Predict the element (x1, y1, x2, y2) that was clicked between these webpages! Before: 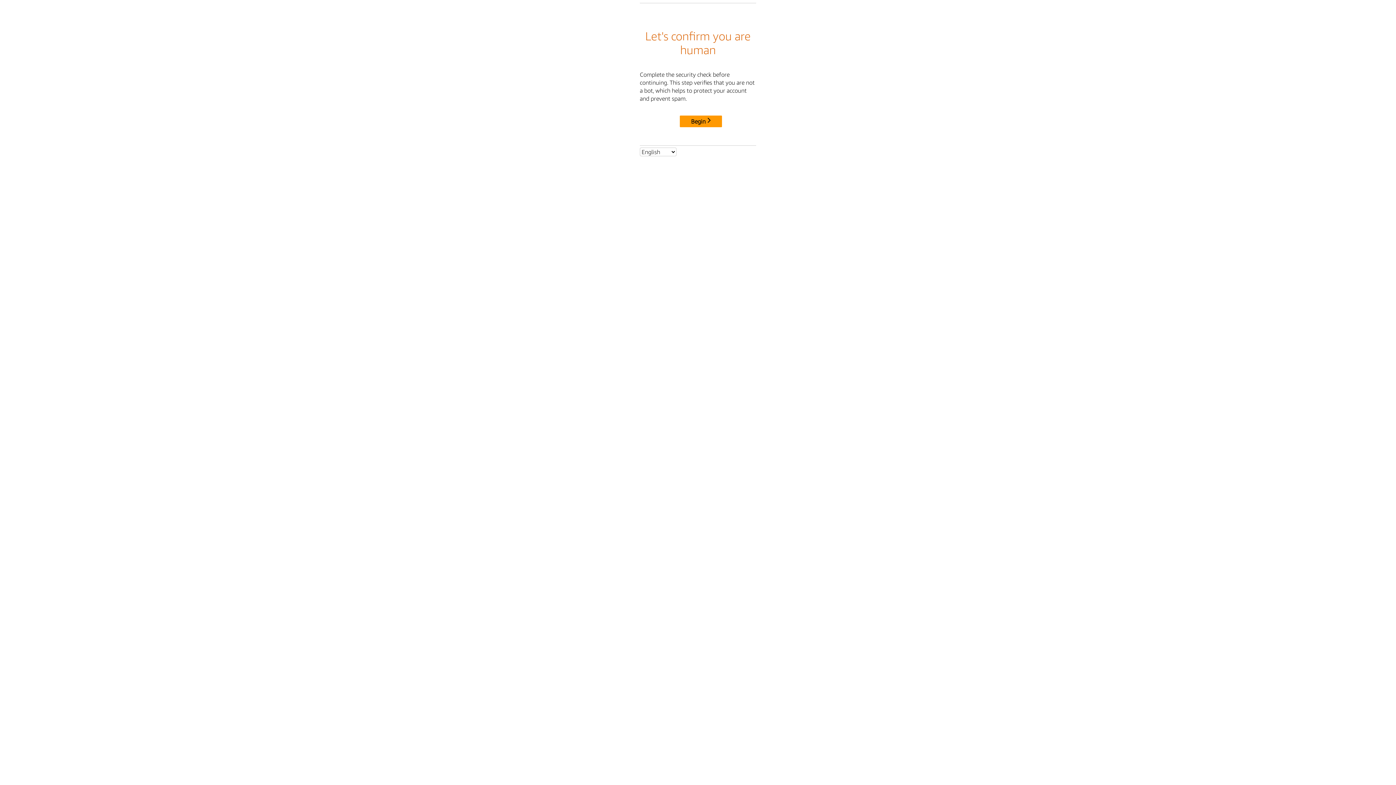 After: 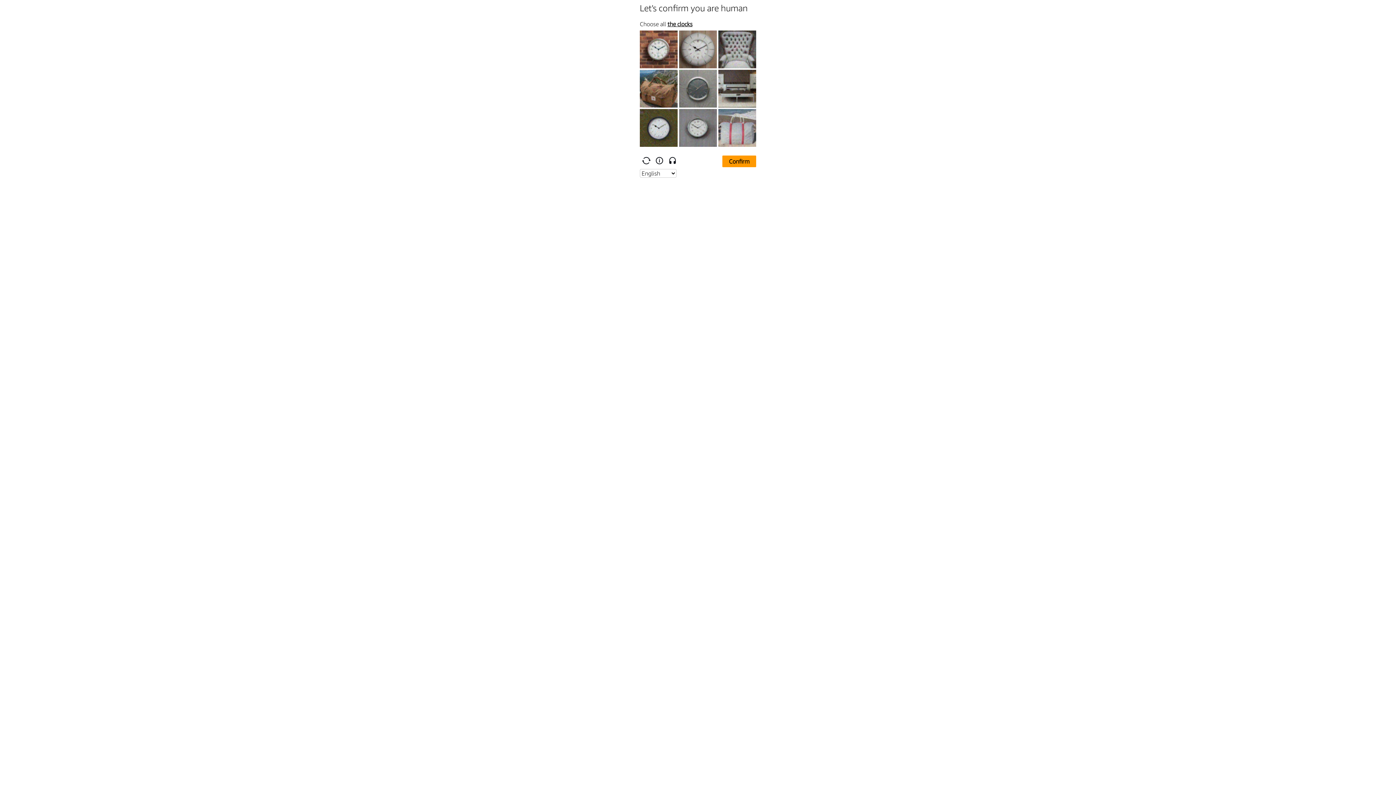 Action: bbox: (680, 115, 722, 127) label: Begin